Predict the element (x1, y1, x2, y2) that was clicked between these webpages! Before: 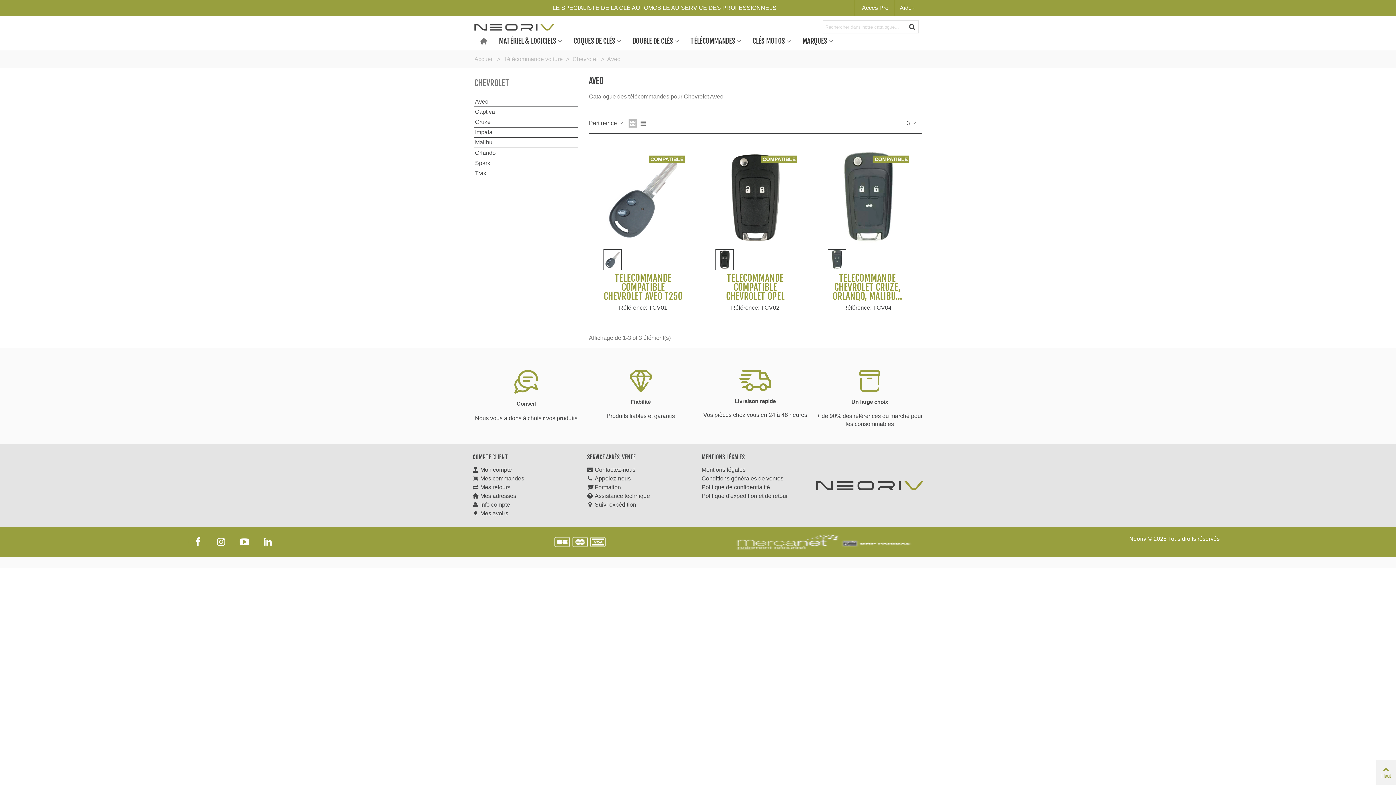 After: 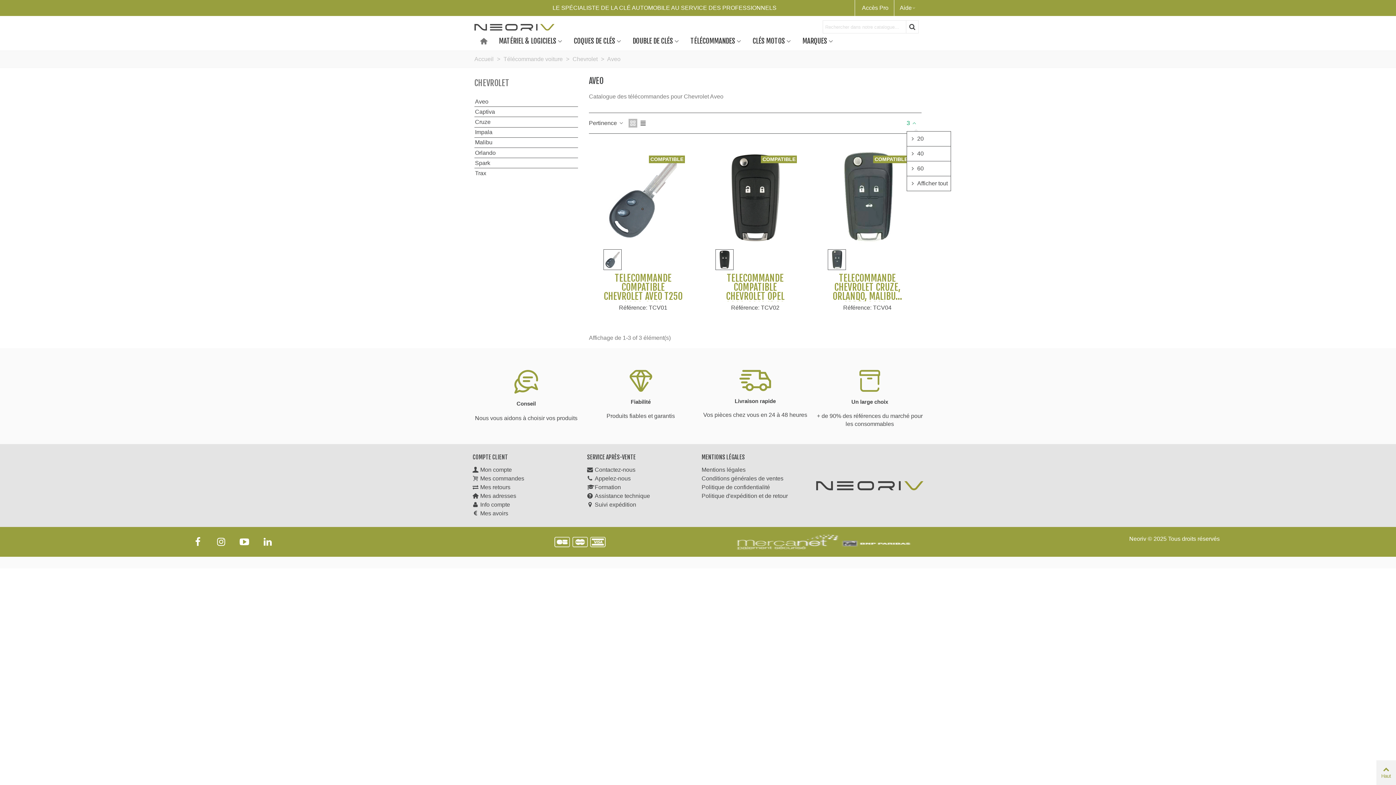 Action: label: 3  bbox: (906, 118, 917, 127)